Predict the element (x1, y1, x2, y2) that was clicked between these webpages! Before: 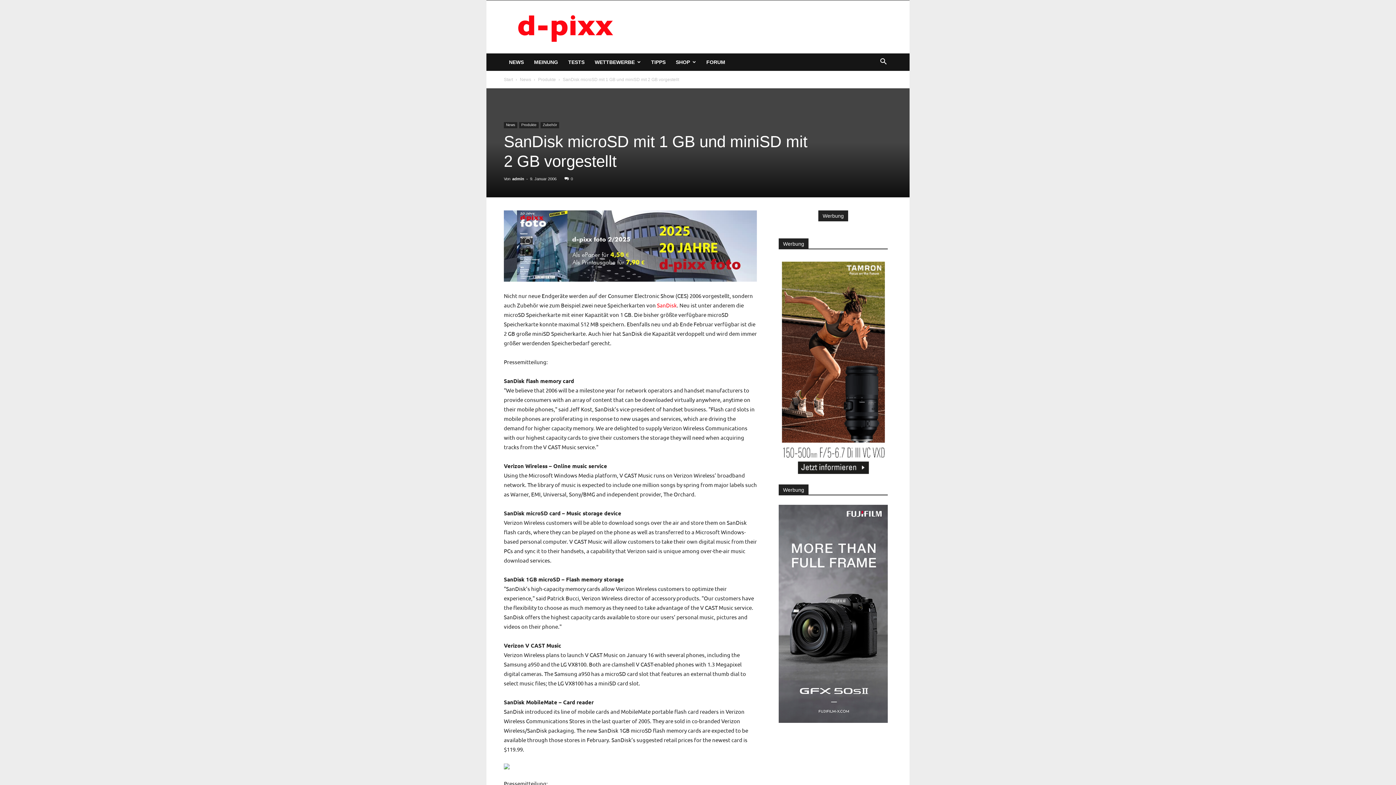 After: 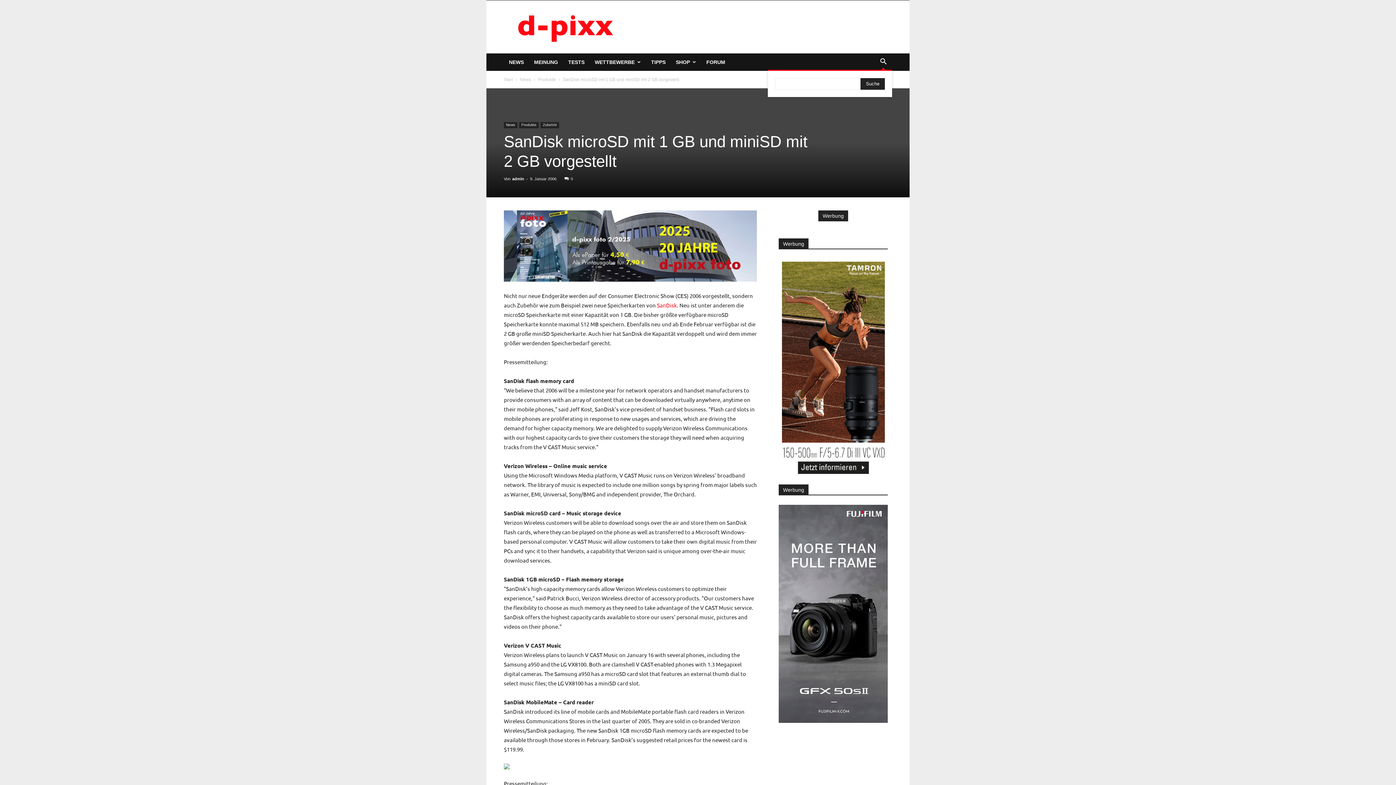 Action: bbox: (874, 59, 892, 65) label: Search